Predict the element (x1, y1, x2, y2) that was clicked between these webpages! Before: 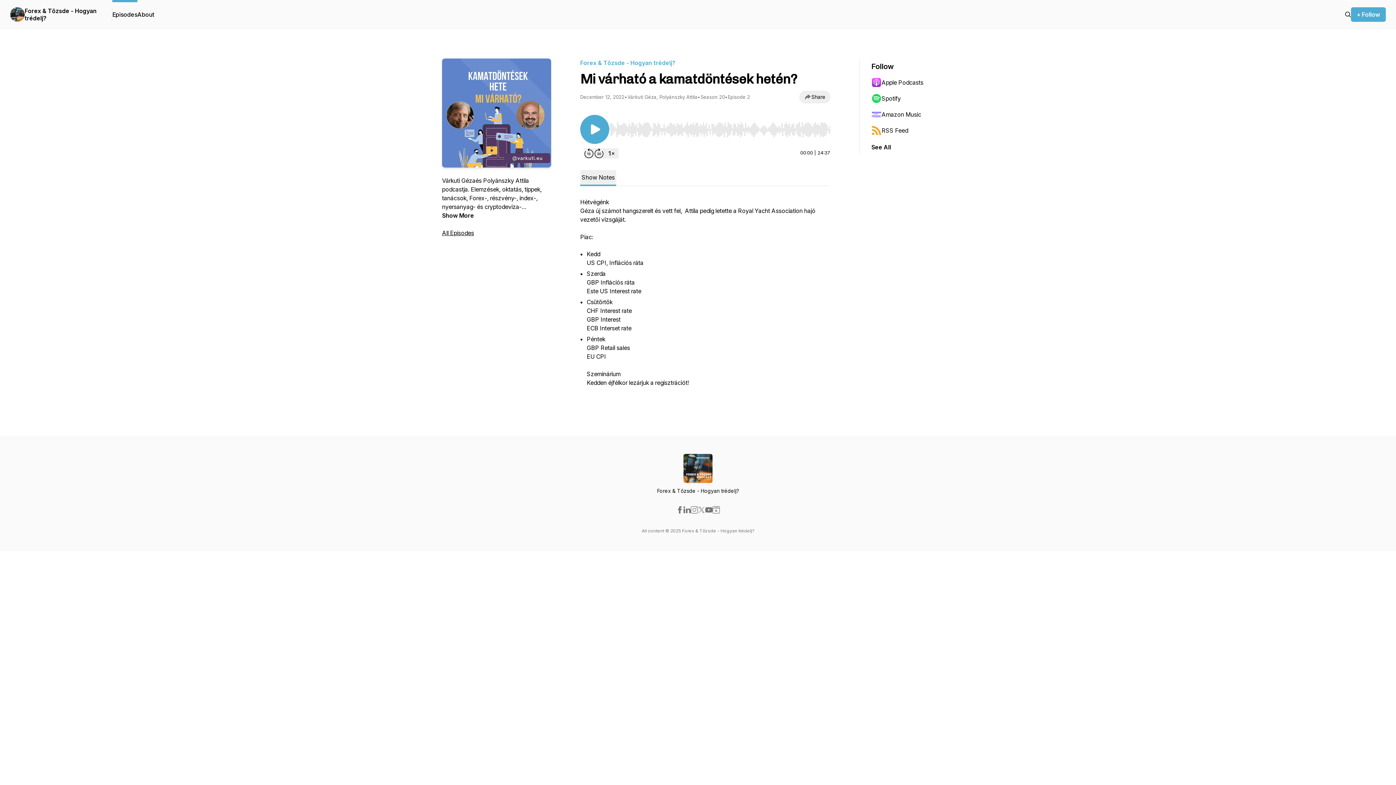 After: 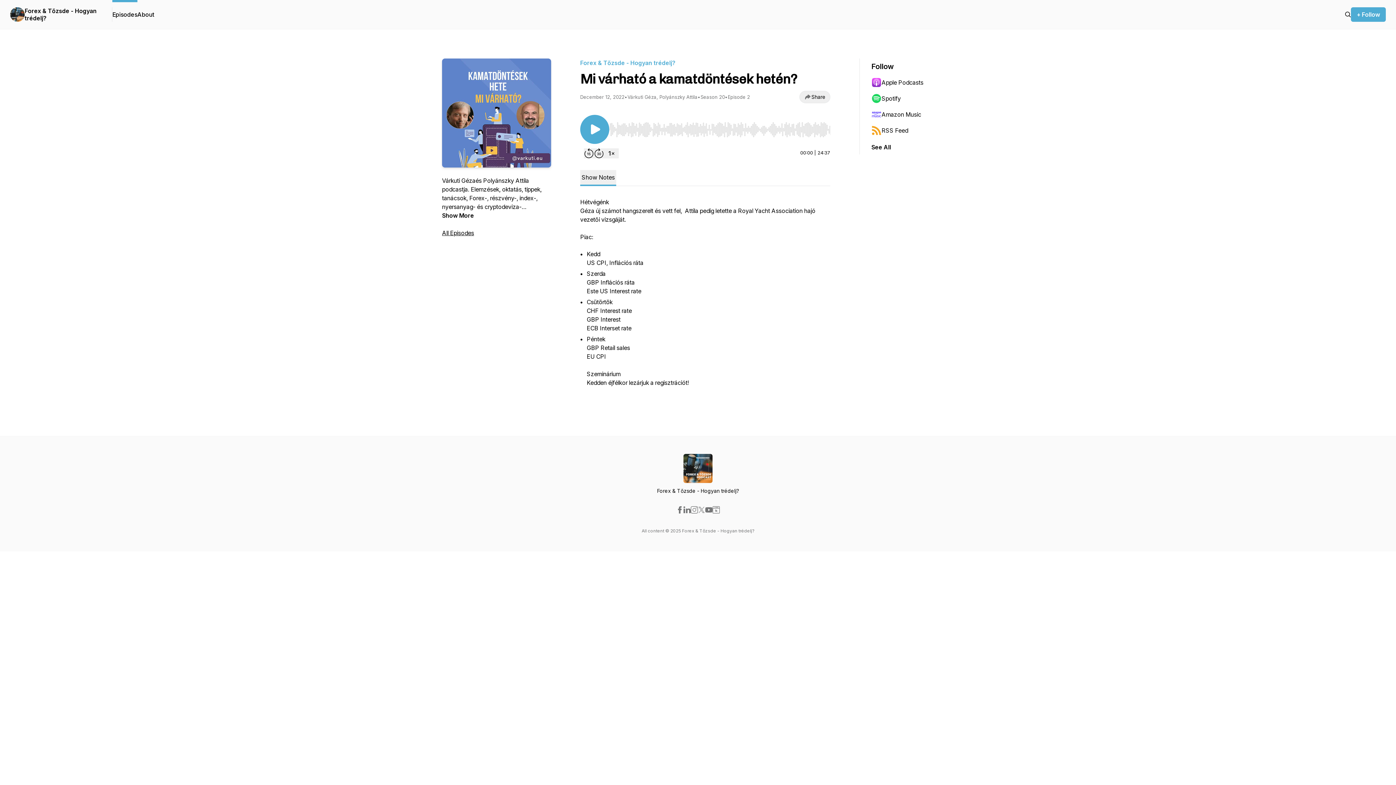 Action: bbox: (676, 506, 683, 513)